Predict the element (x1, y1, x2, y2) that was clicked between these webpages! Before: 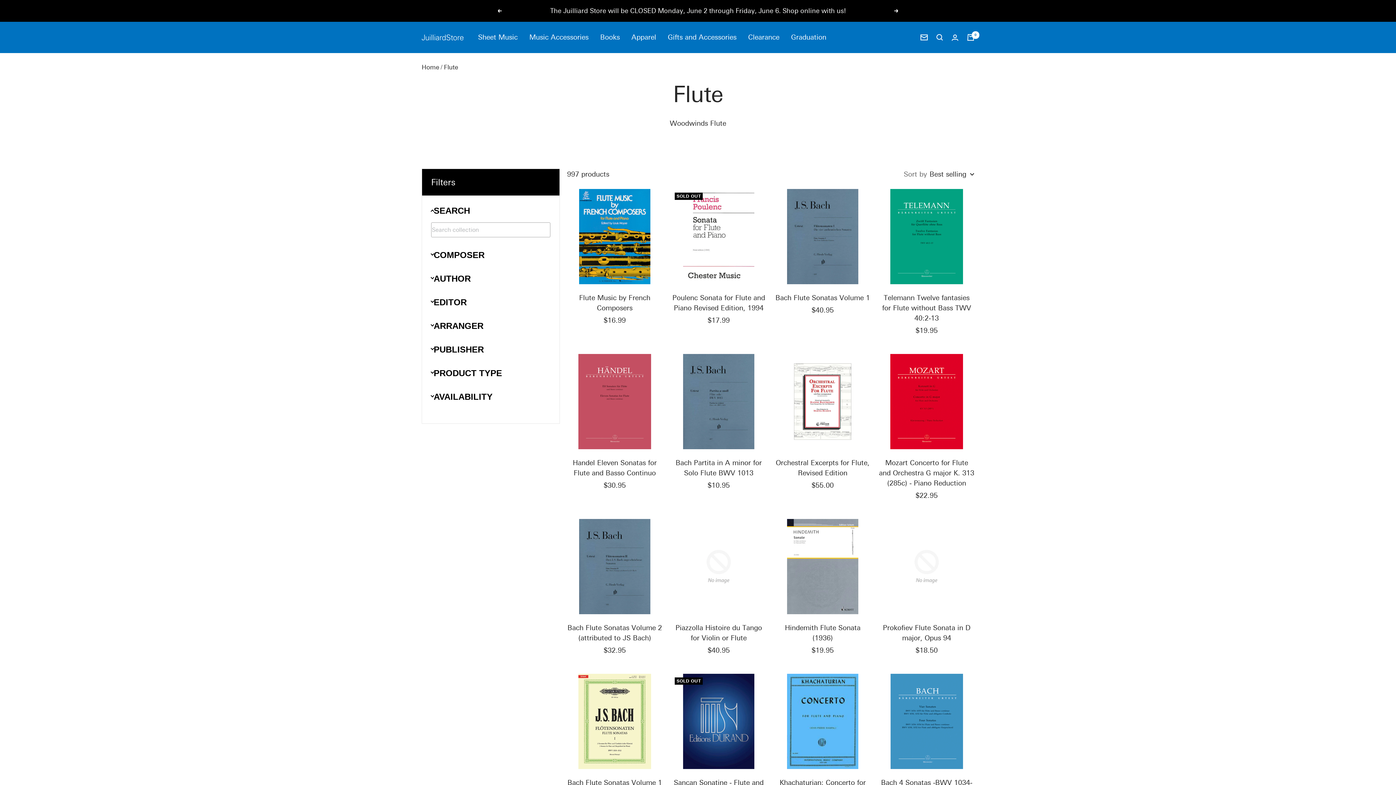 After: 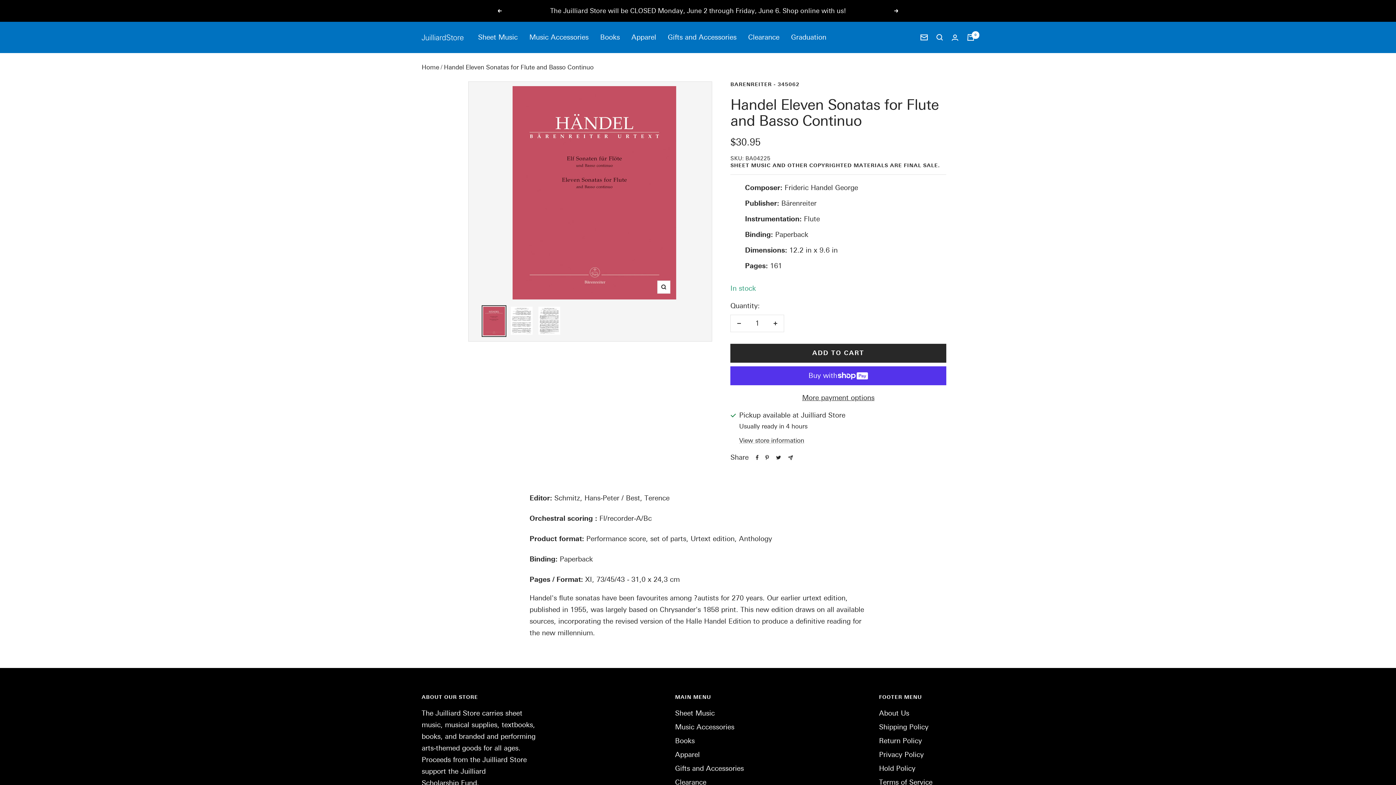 Action: label: Handel Eleven Sonatas for Flute and Basso Continuo bbox: (567, 458, 662, 478)